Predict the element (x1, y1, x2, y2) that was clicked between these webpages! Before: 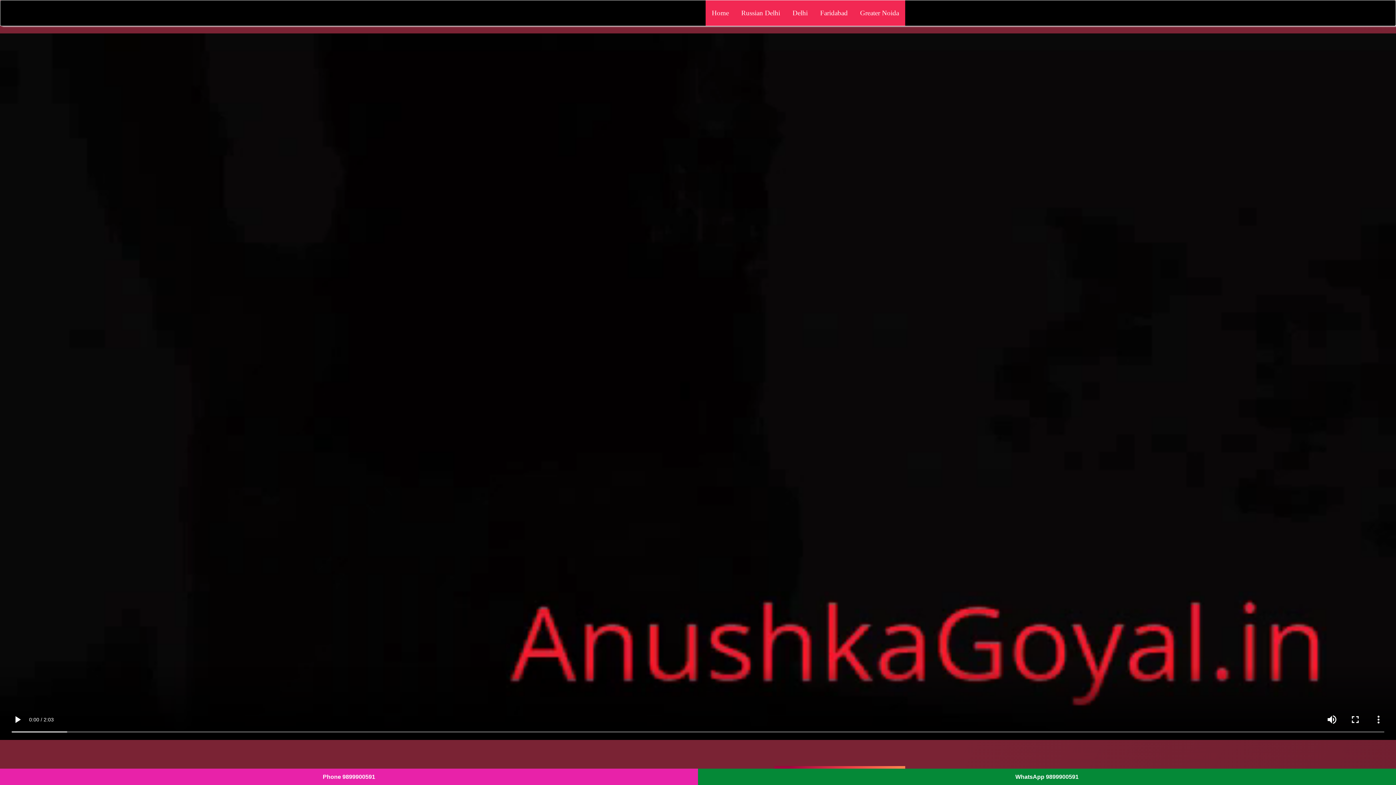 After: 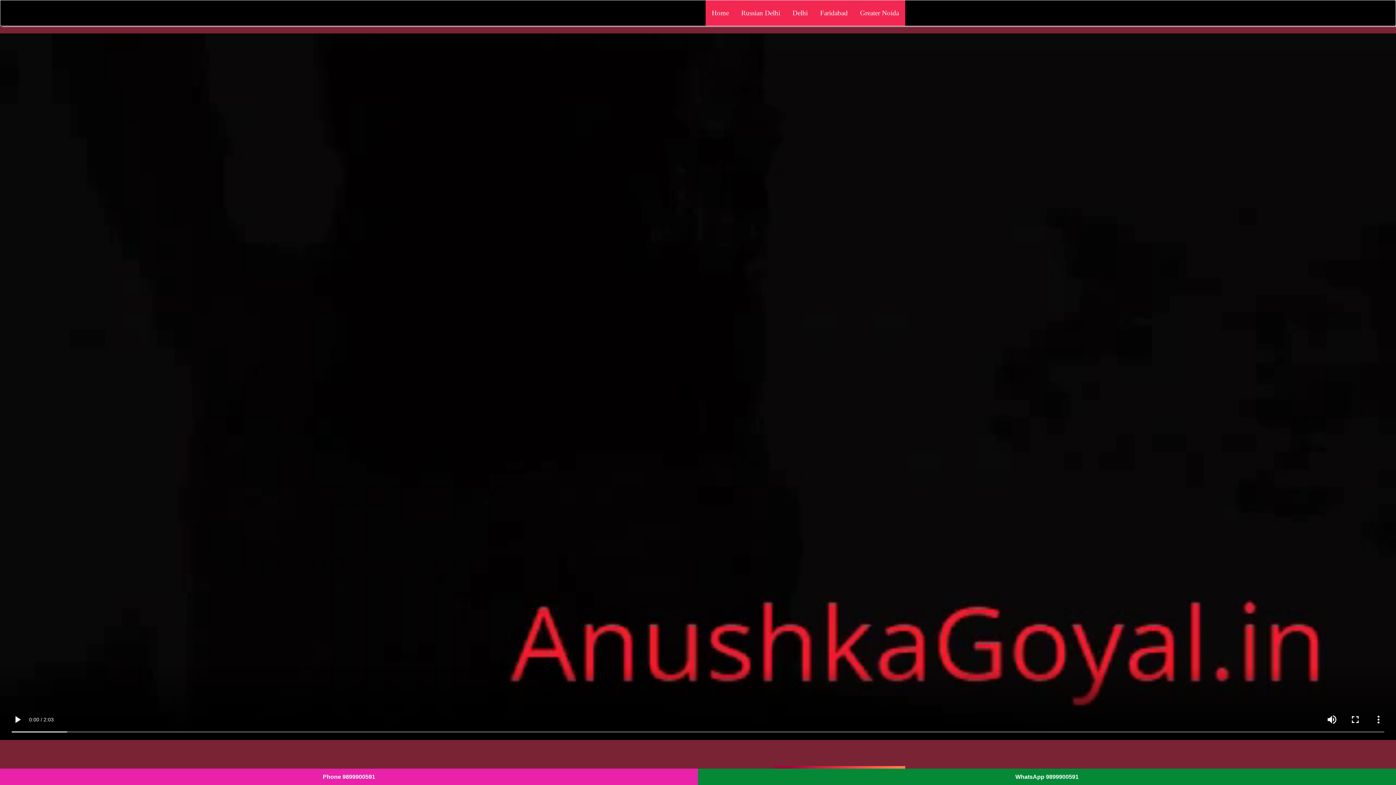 Action: label: Home bbox: (705, 0, 735, 25)